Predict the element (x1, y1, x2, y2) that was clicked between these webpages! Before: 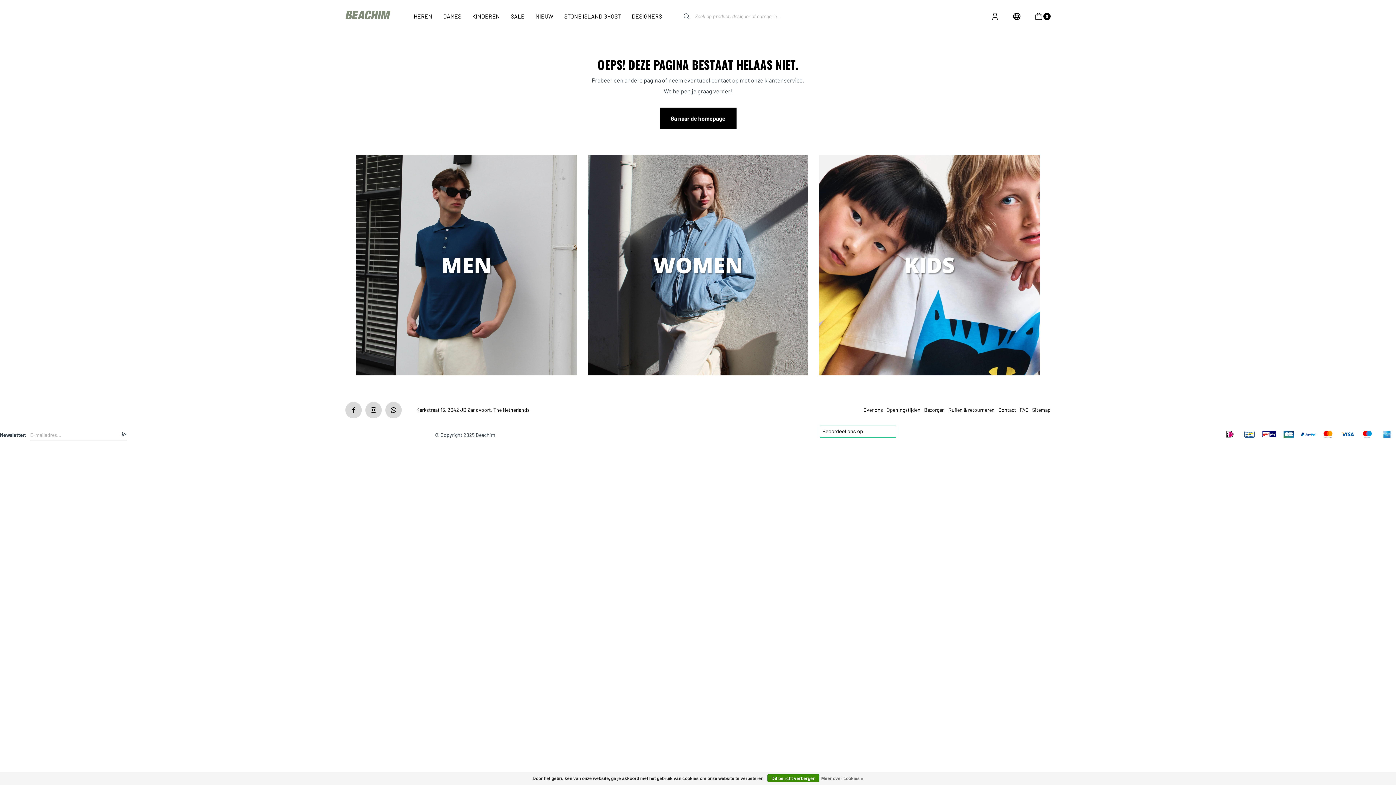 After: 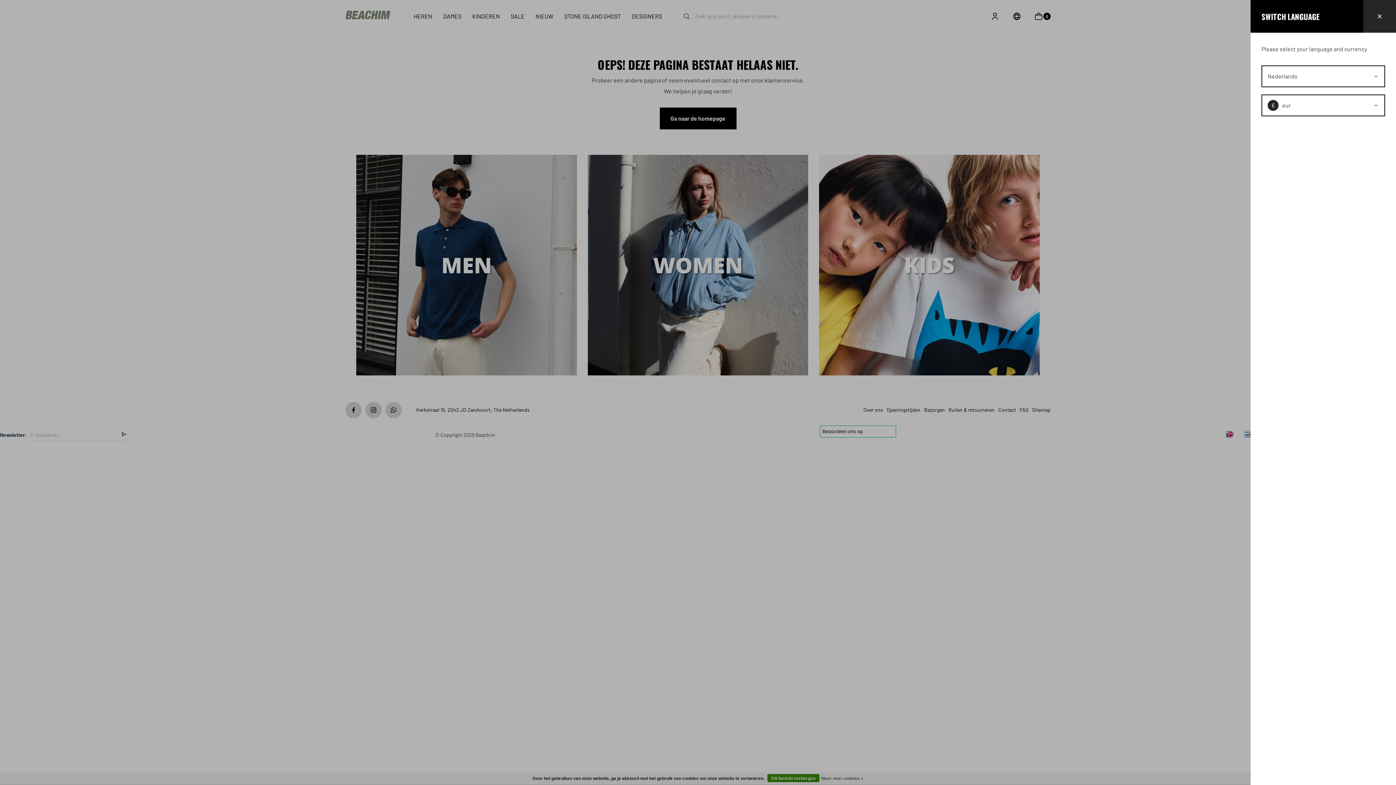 Action: bbox: (1013, 12, 1020, 20)